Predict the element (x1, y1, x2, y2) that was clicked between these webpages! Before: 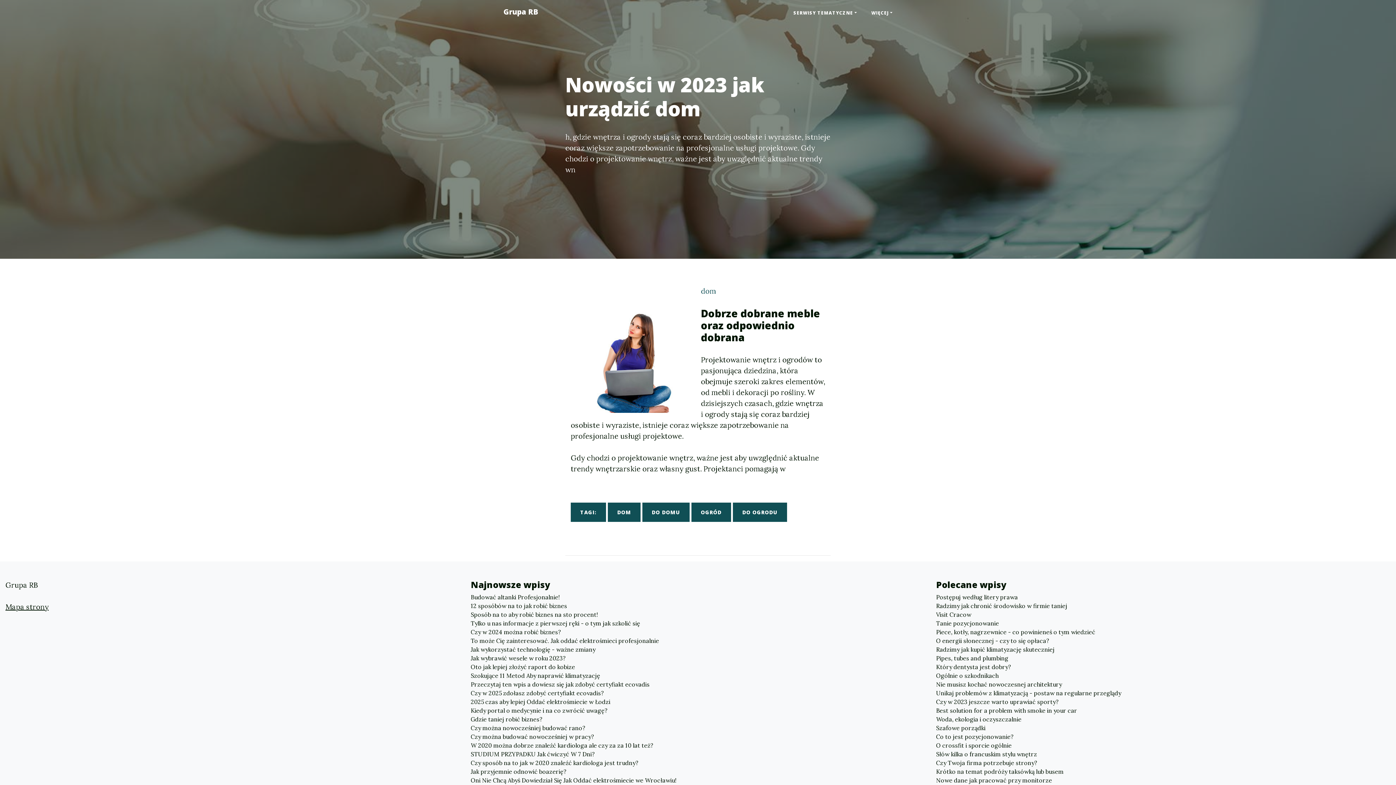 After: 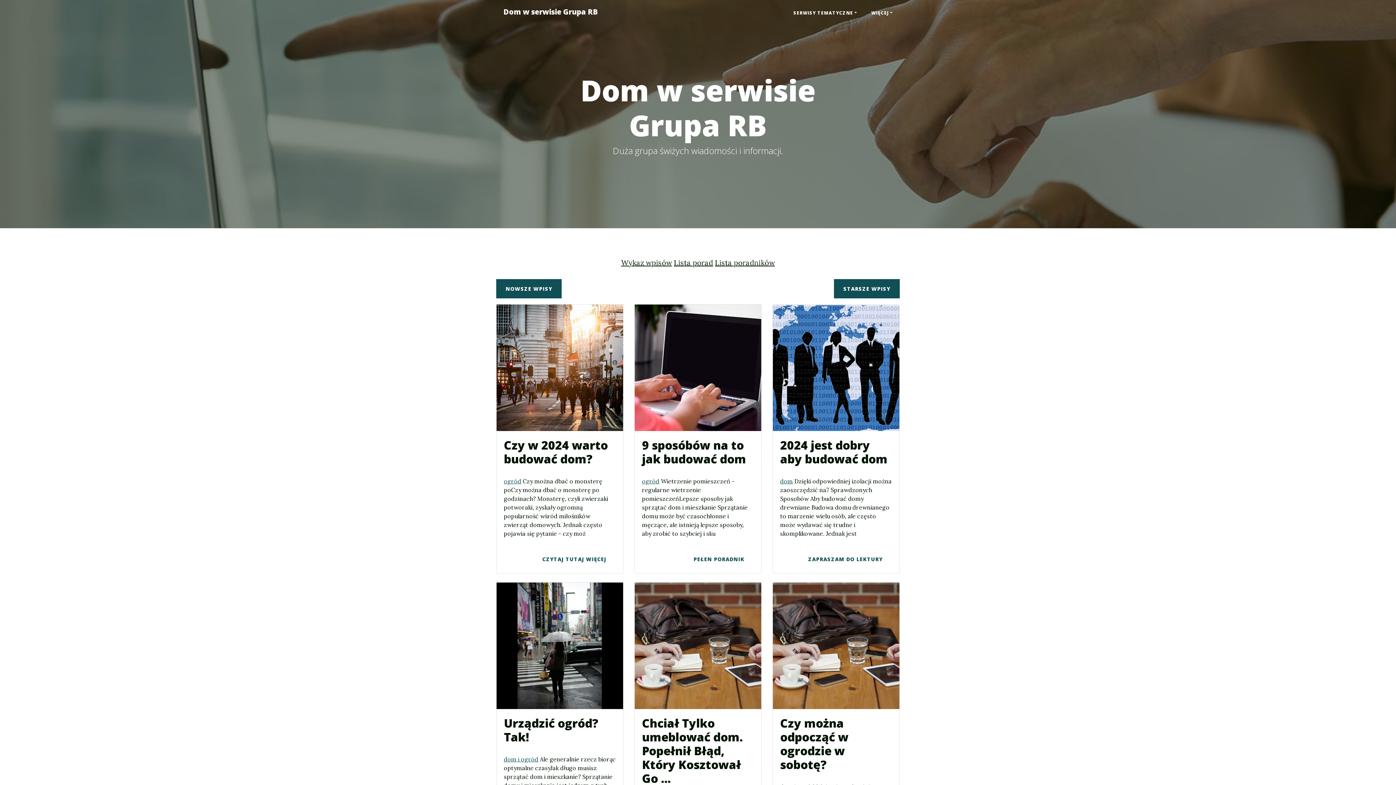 Action: bbox: (608, 502, 640, 522) label: DOM